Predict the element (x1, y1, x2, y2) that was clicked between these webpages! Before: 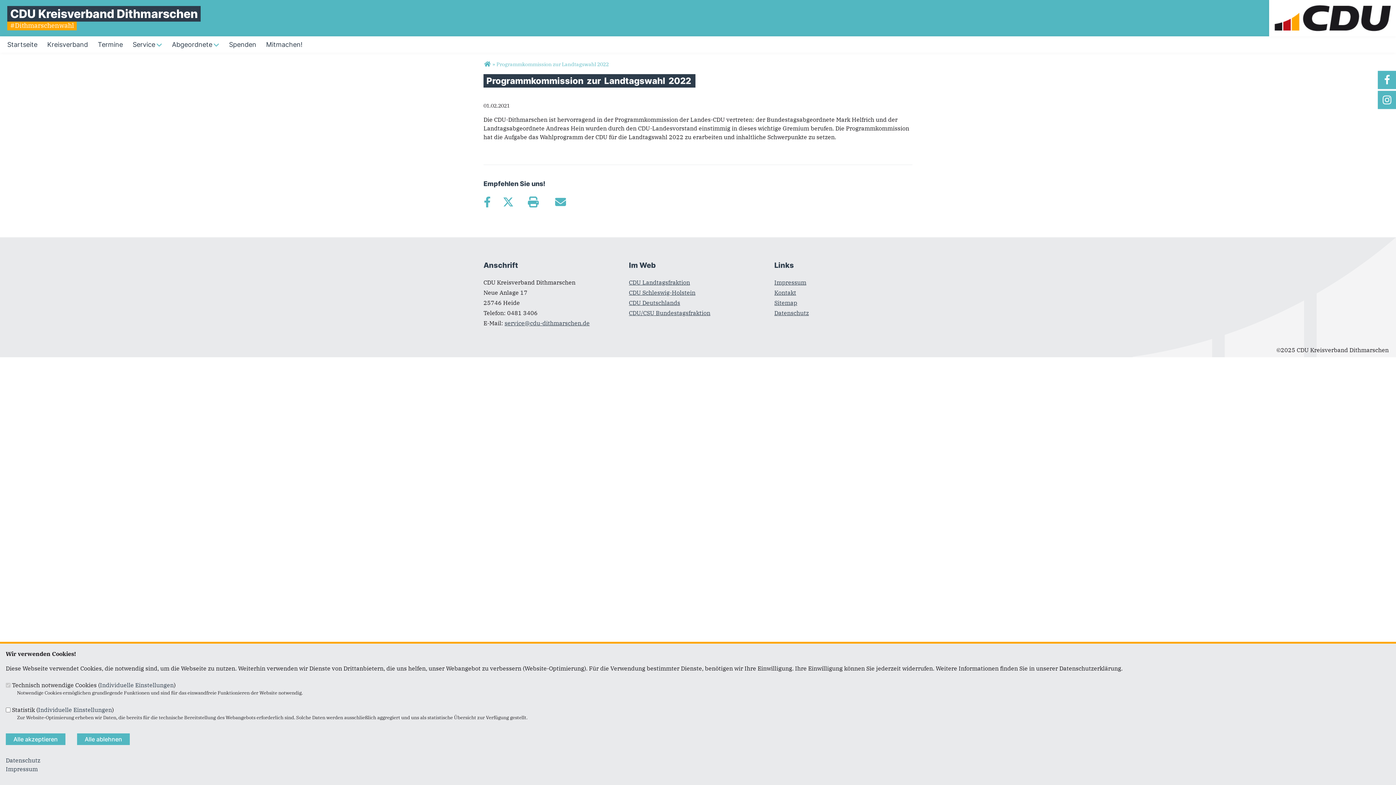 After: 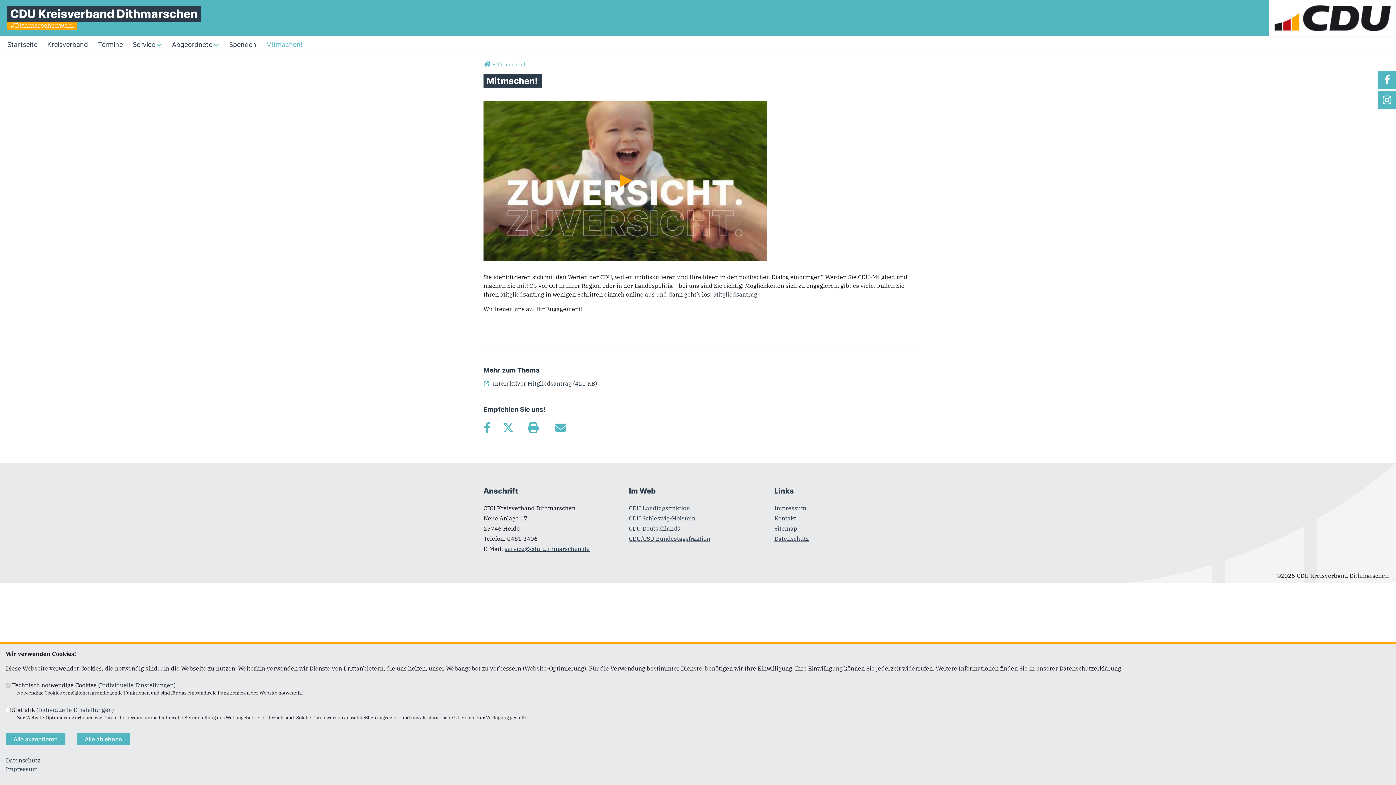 Action: label: Mitmachen! bbox: (266, 36, 302, 52)